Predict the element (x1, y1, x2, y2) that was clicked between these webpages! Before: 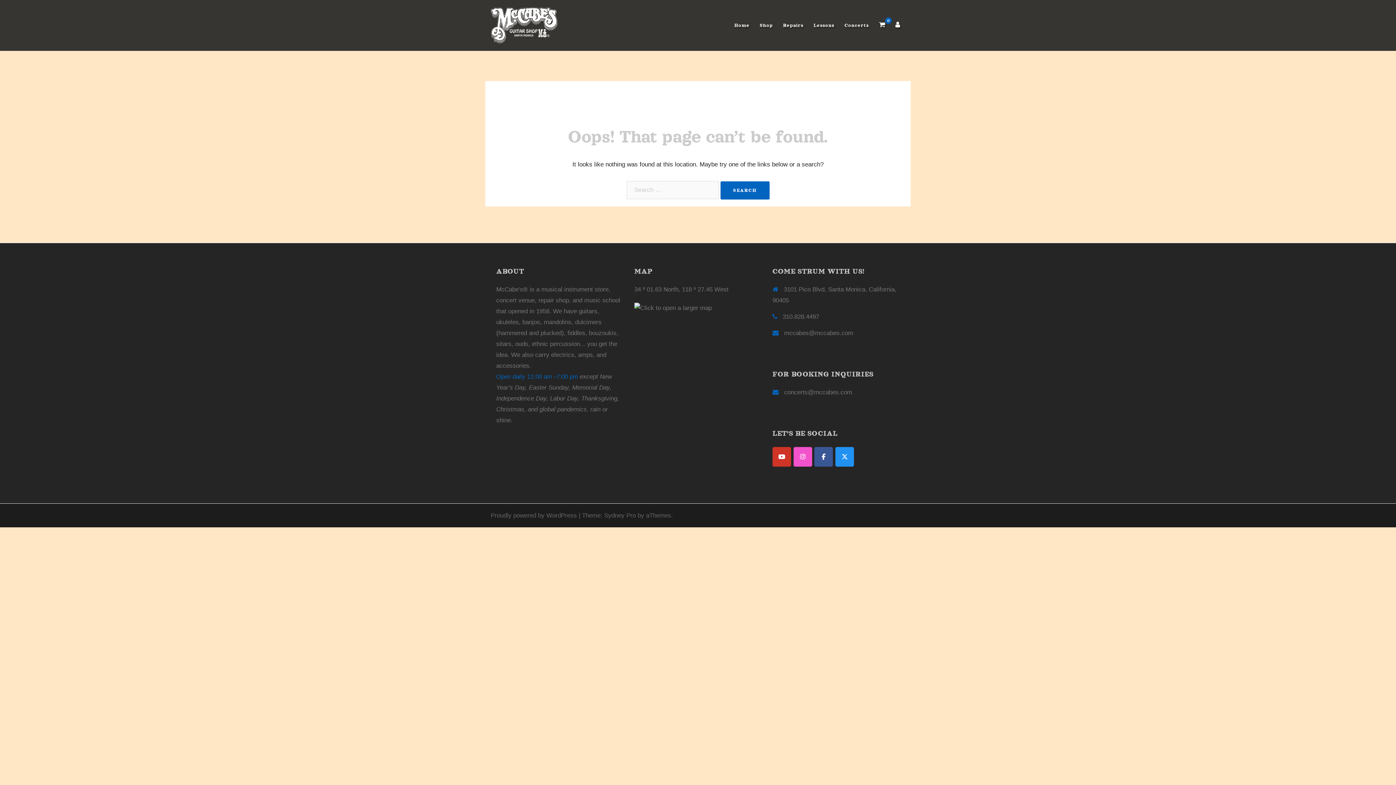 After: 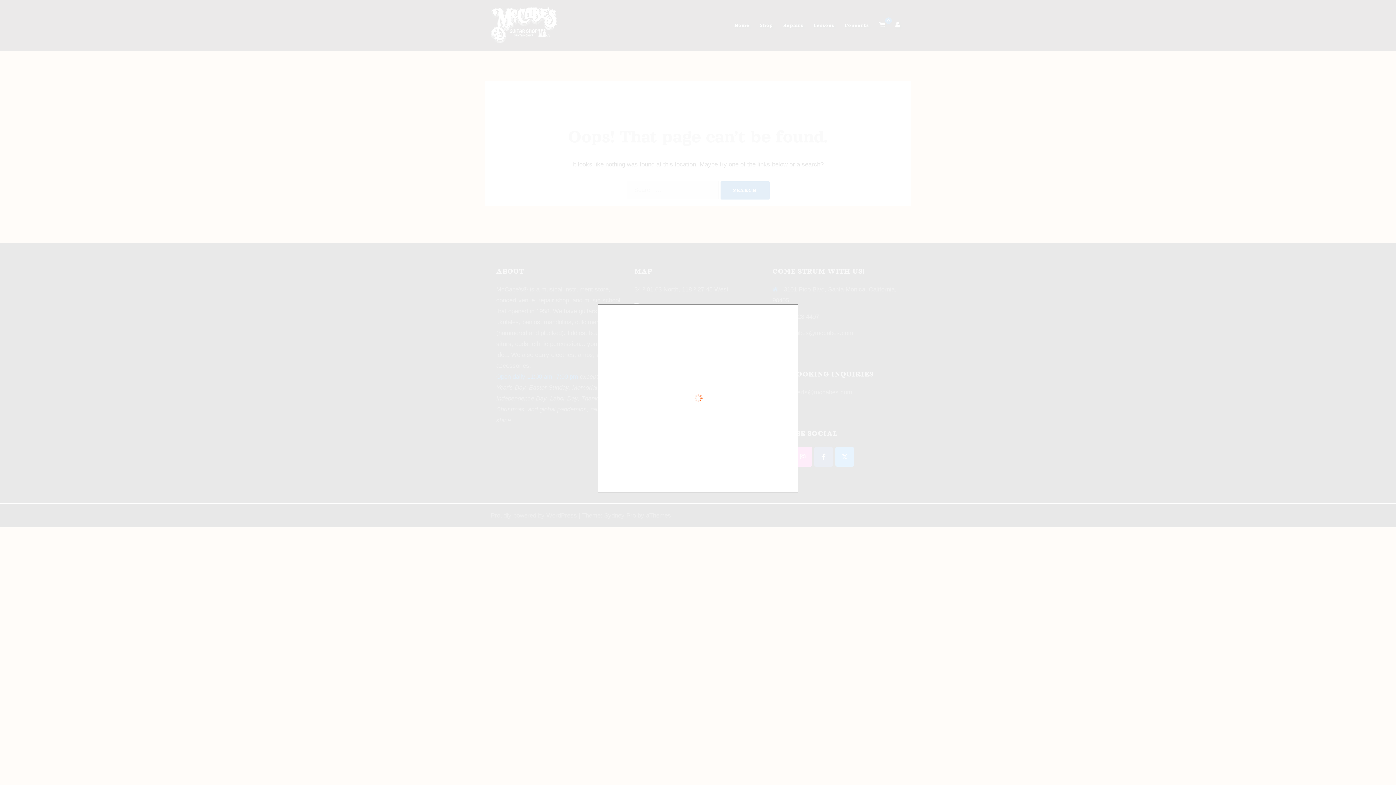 Action: bbox: (634, 304, 712, 311)